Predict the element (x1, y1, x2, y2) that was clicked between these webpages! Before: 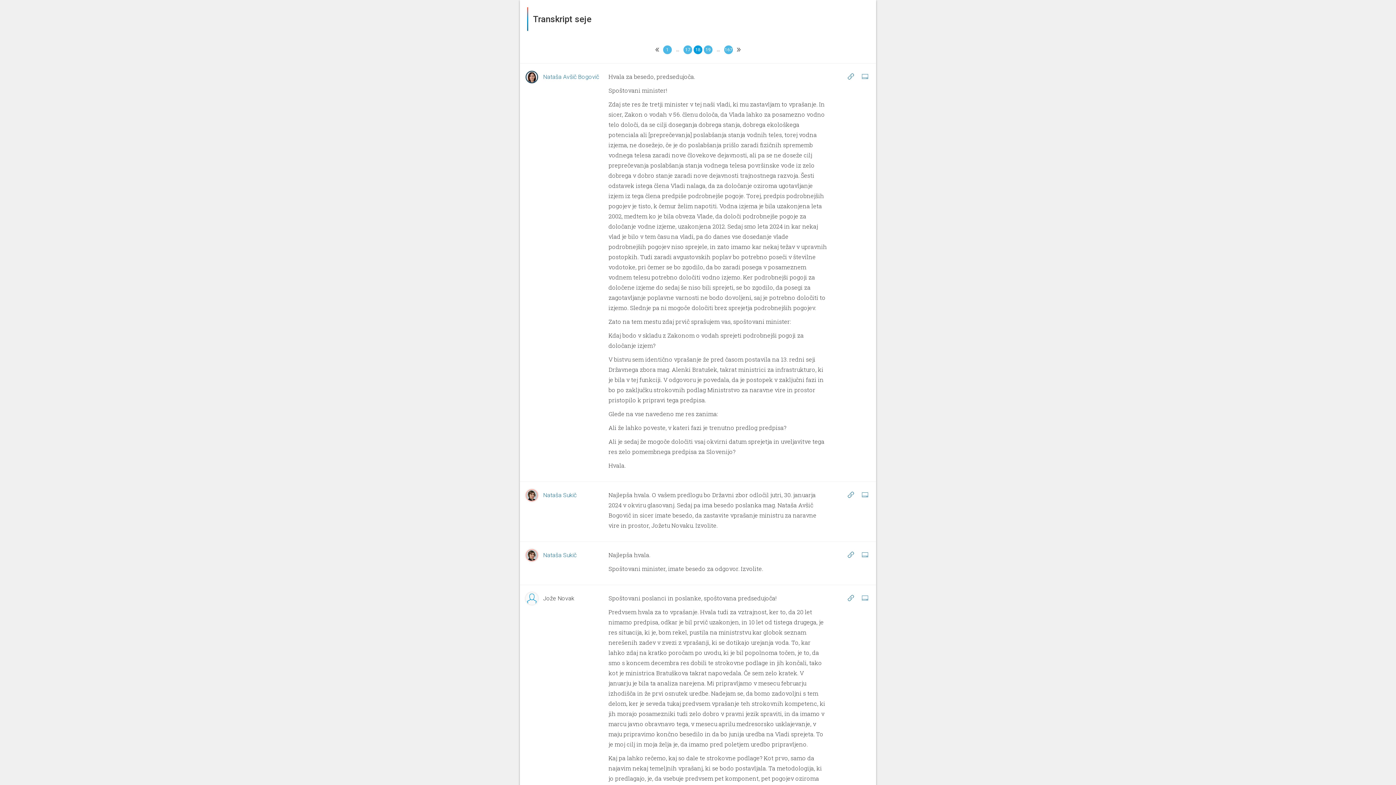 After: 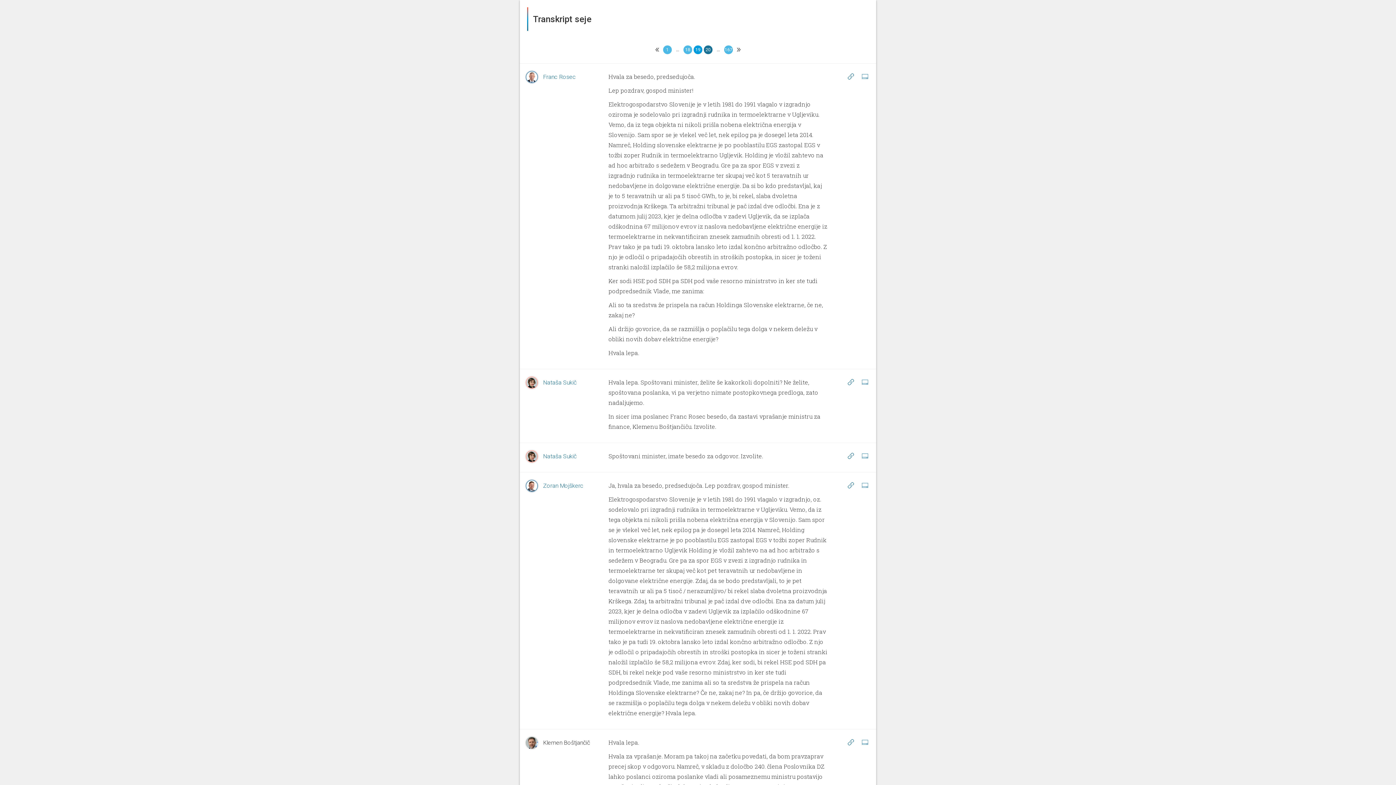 Action: bbox: (704, 45, 712, 54) label: 19